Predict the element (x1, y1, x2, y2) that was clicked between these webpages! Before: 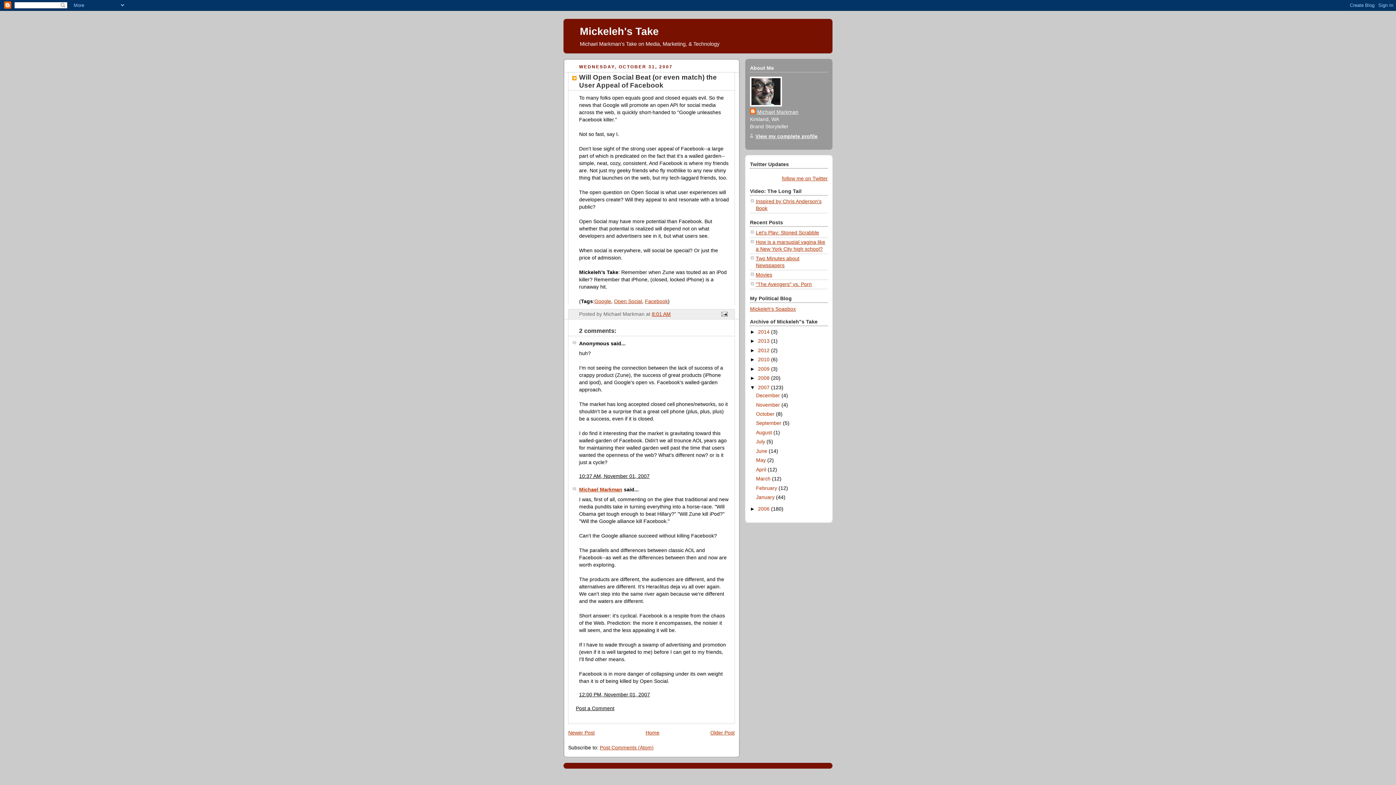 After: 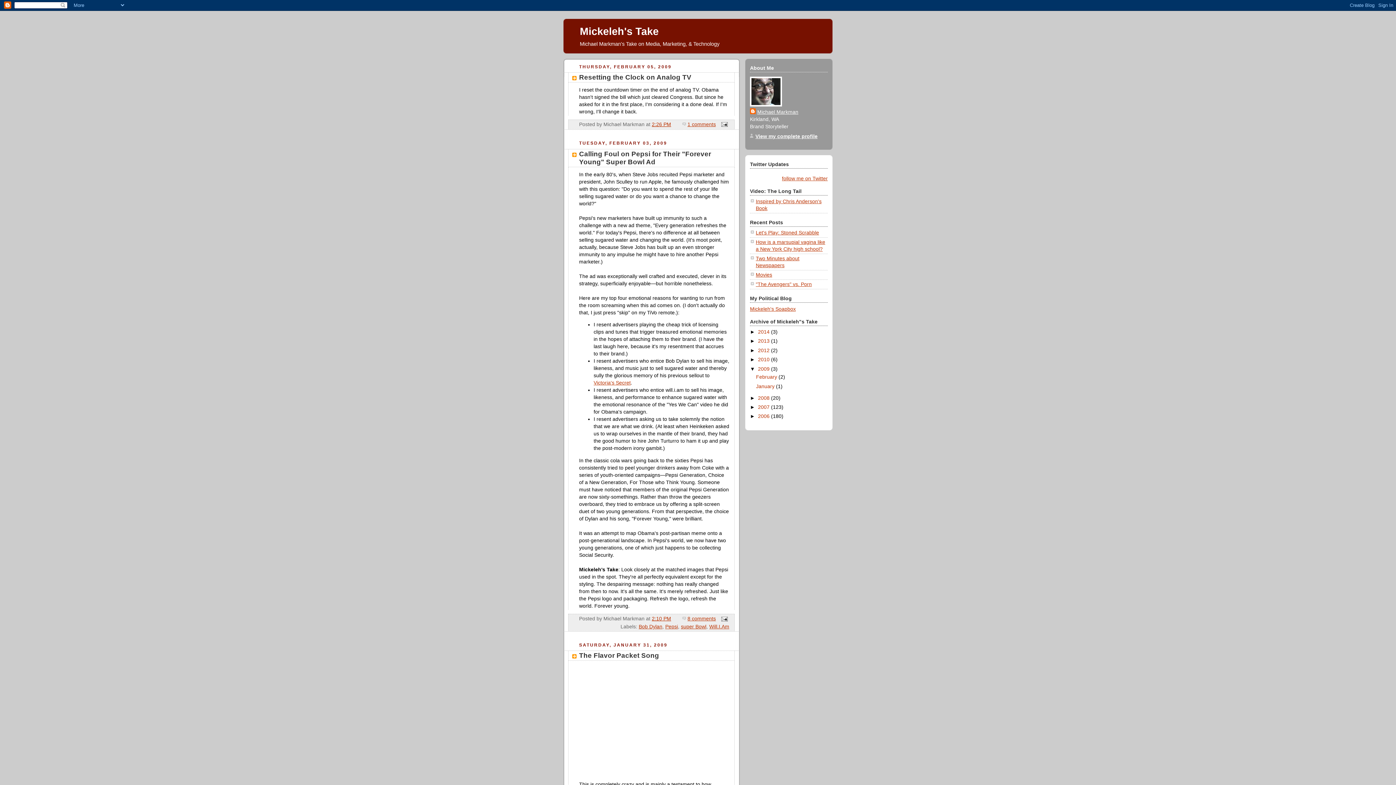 Action: label: 2009  bbox: (758, 366, 771, 371)